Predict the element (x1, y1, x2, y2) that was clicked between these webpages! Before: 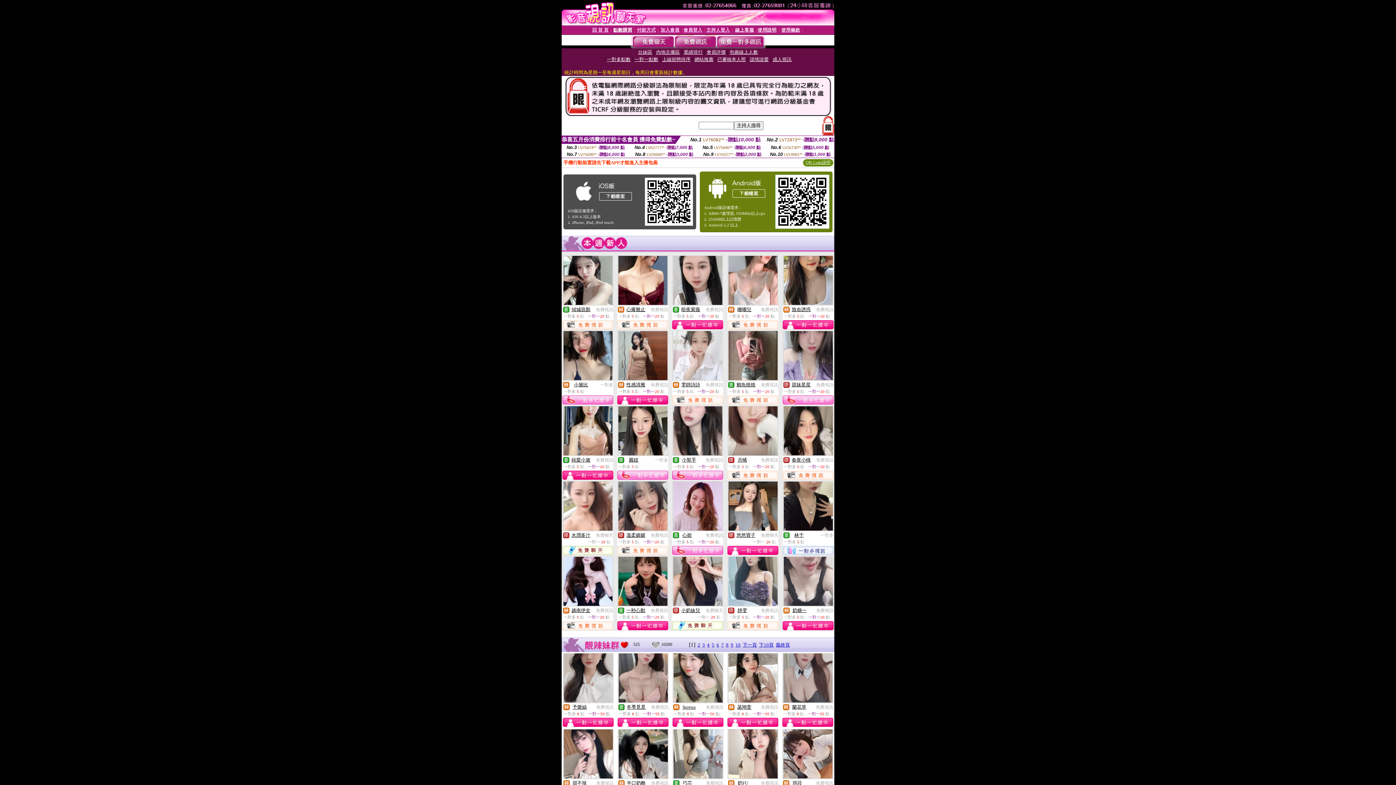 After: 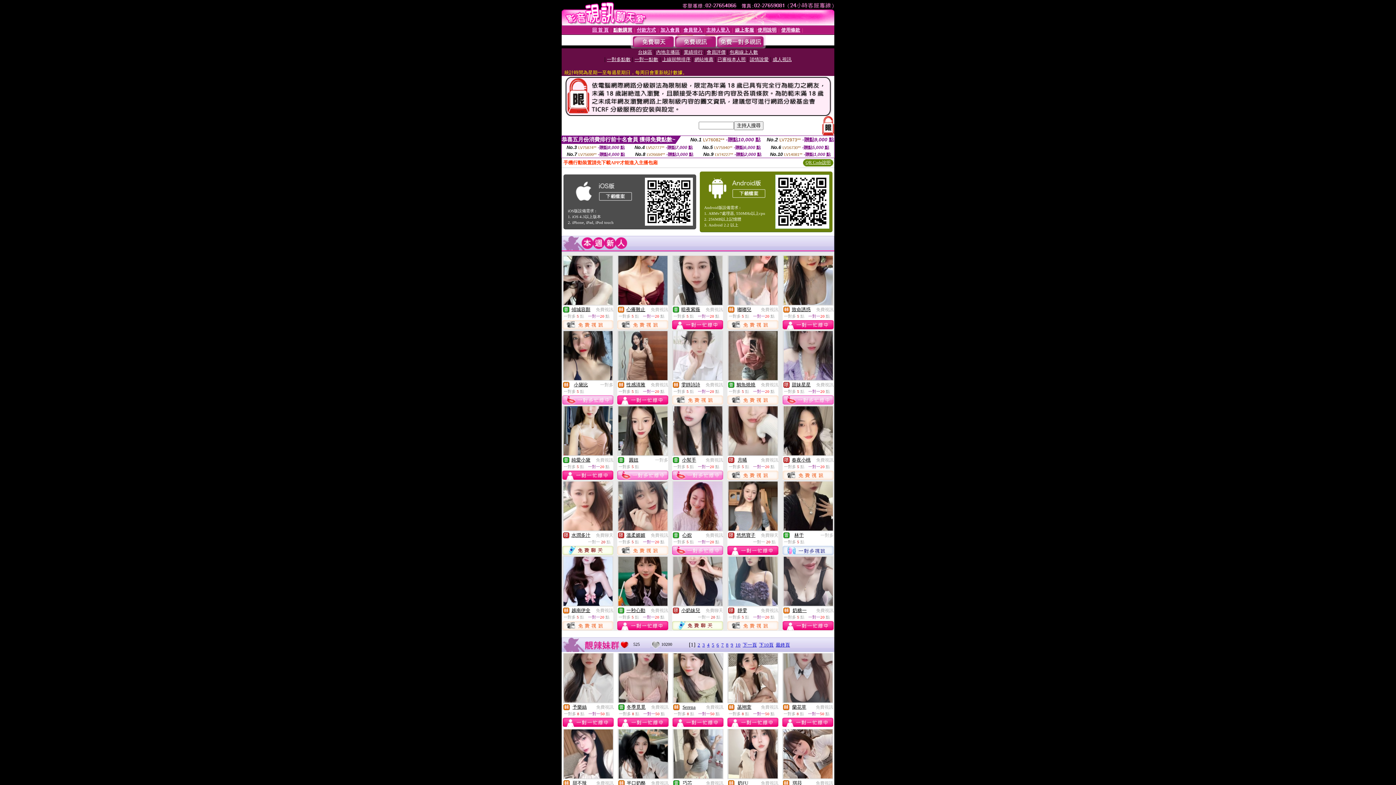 Action: bbox: (792, 306, 810, 312) label: 致命誘惑